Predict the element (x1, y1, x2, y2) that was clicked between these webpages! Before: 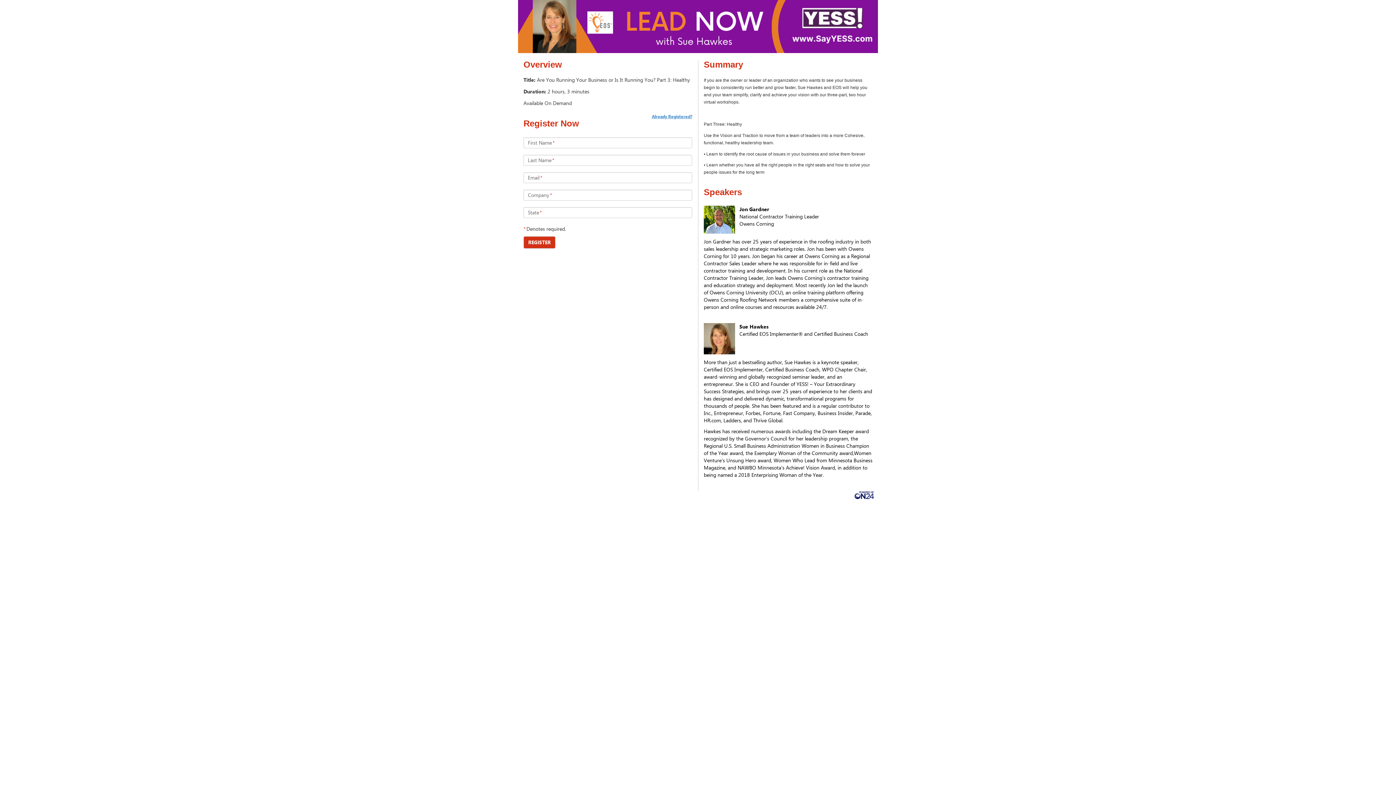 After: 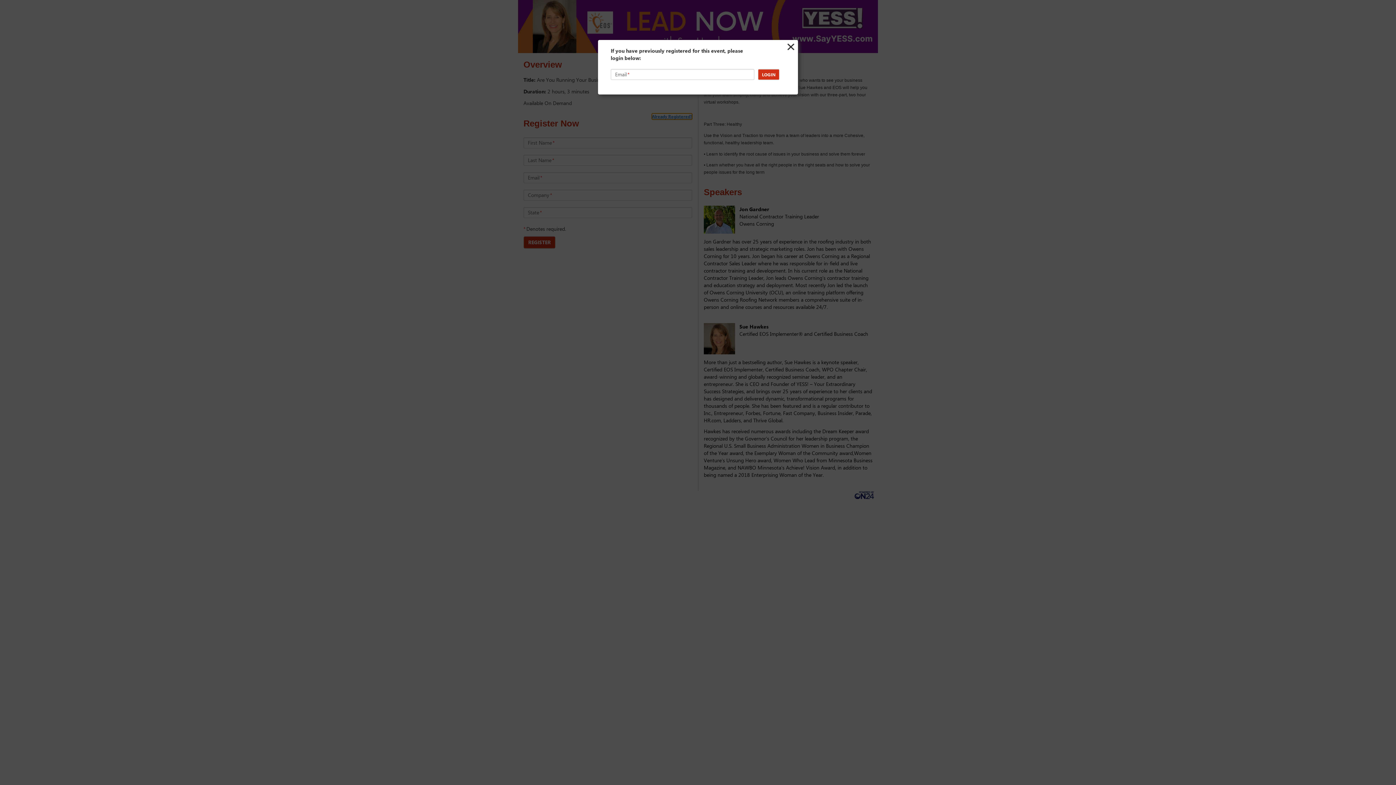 Action: label: Already Registered? bbox: (652, 113, 692, 120)